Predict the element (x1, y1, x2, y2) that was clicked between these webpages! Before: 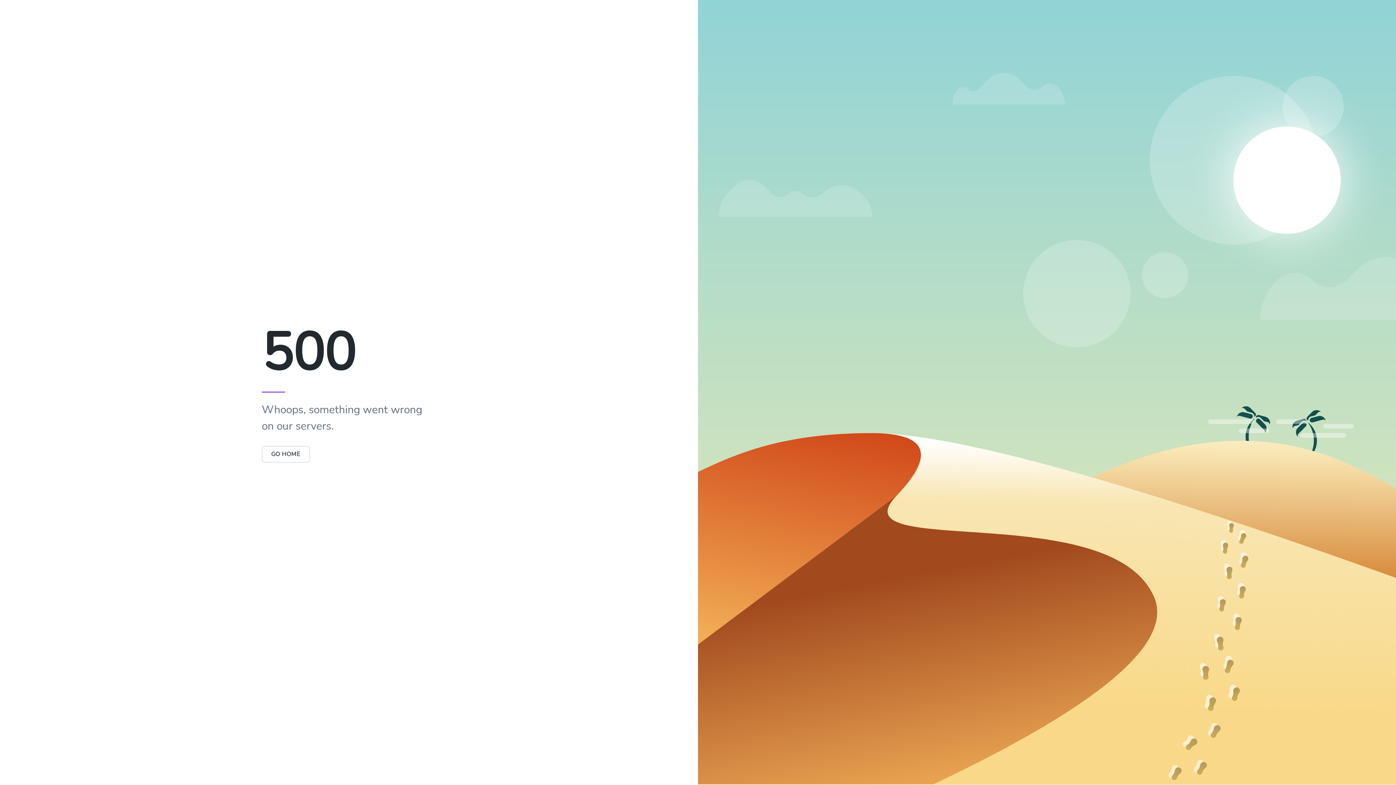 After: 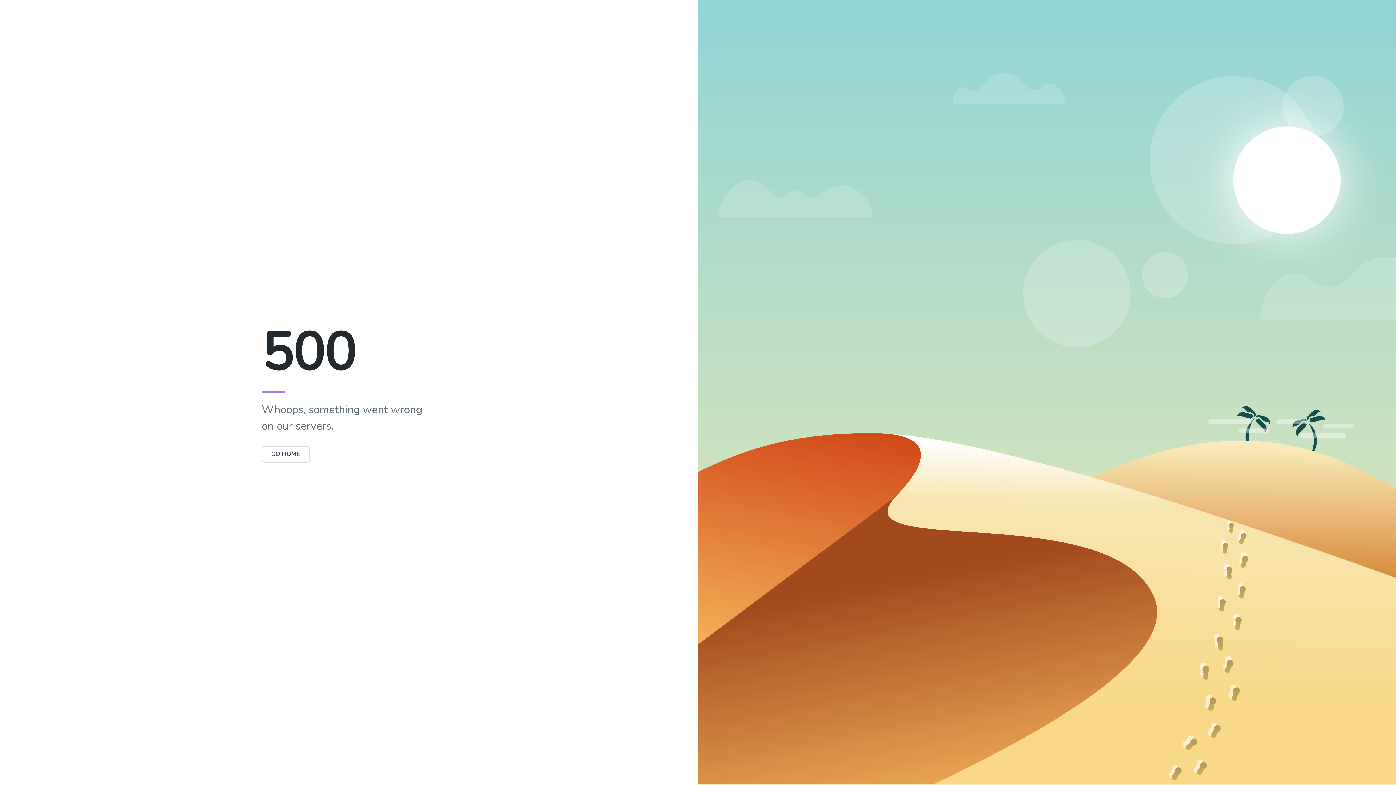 Action: label: GO HOME bbox: (261, 450, 310, 458)